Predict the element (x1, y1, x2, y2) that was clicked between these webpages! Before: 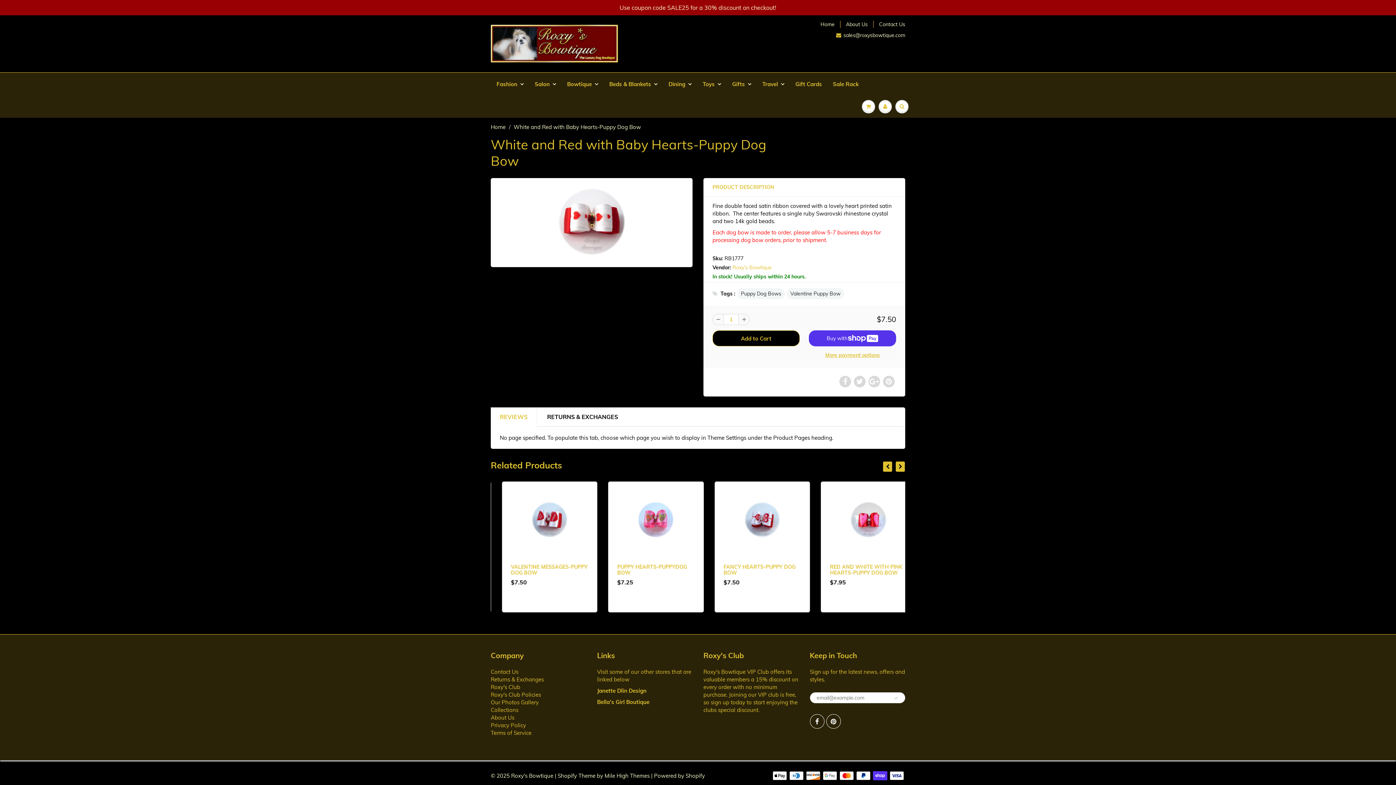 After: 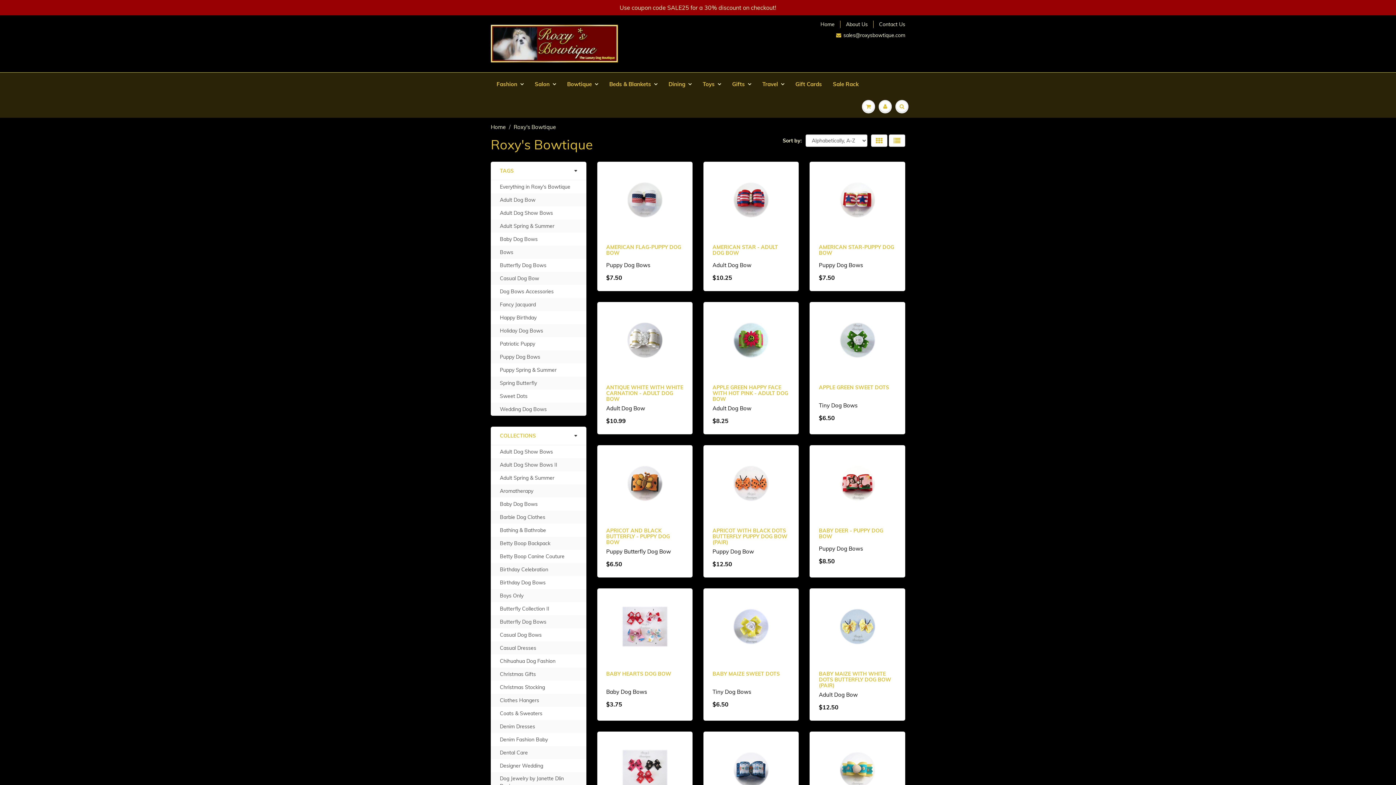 Action: label: Roxy's Bowtique bbox: (732, 264, 772, 270)